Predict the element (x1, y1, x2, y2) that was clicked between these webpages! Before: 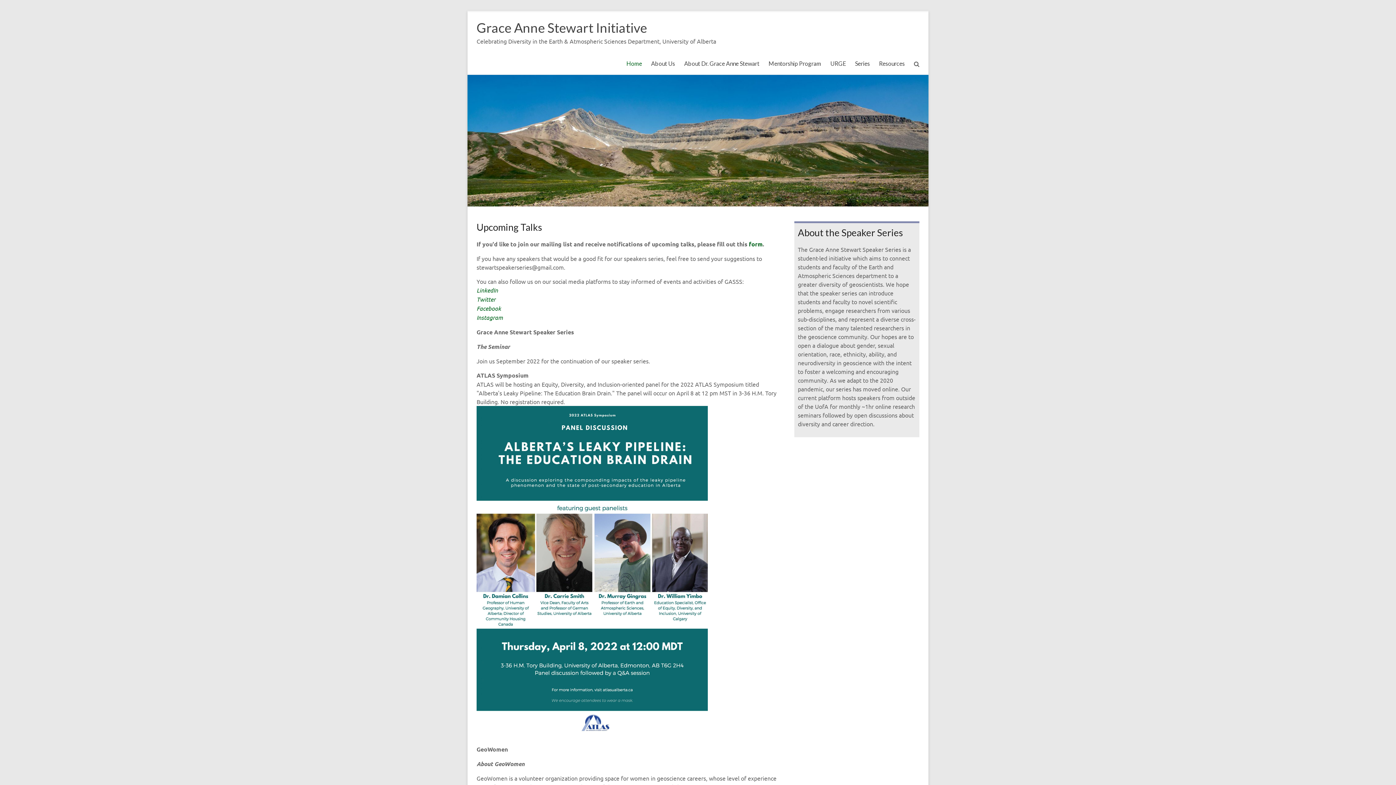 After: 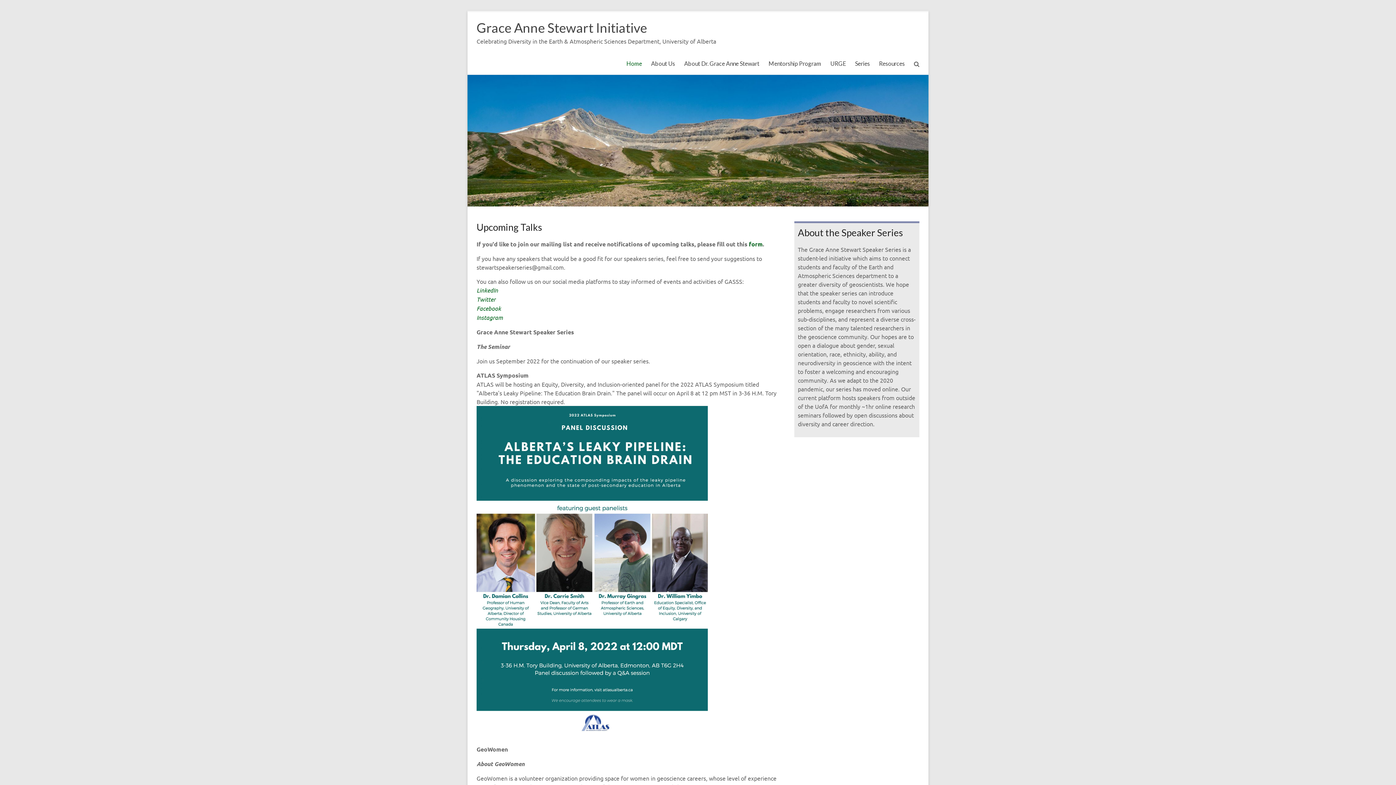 Action: label: Home bbox: (626, 58, 642, 69)